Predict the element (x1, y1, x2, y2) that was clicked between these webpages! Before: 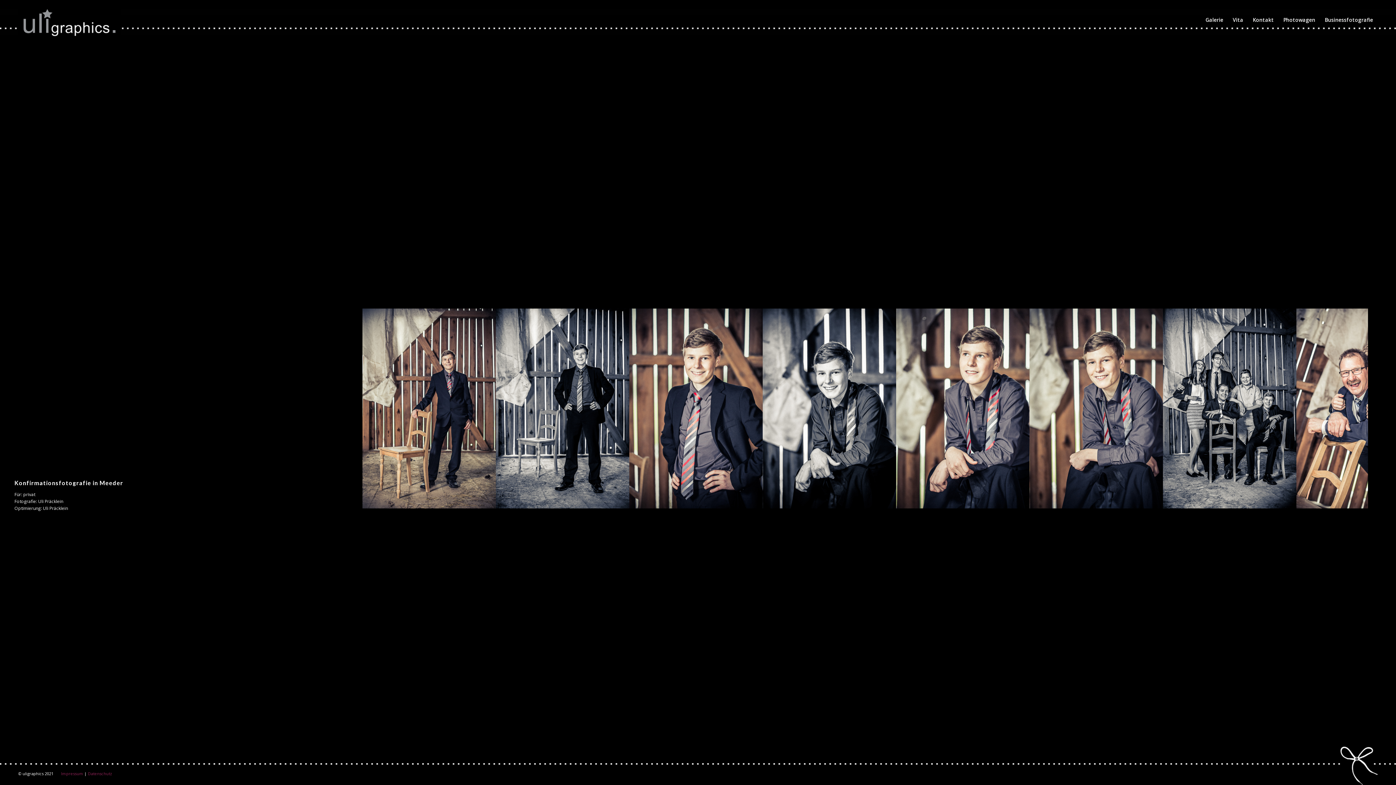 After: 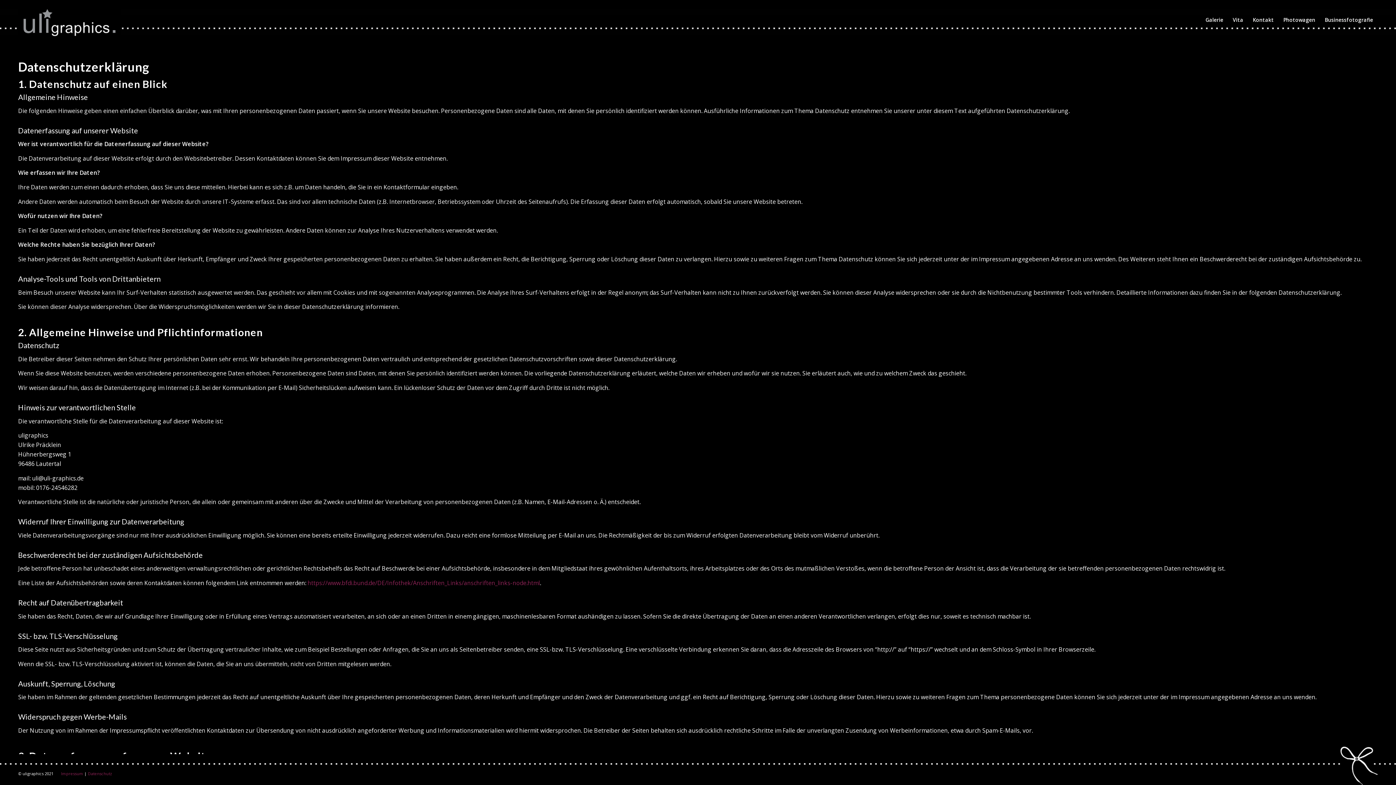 Action: bbox: (88, 771, 112, 776) label: Datenschutz